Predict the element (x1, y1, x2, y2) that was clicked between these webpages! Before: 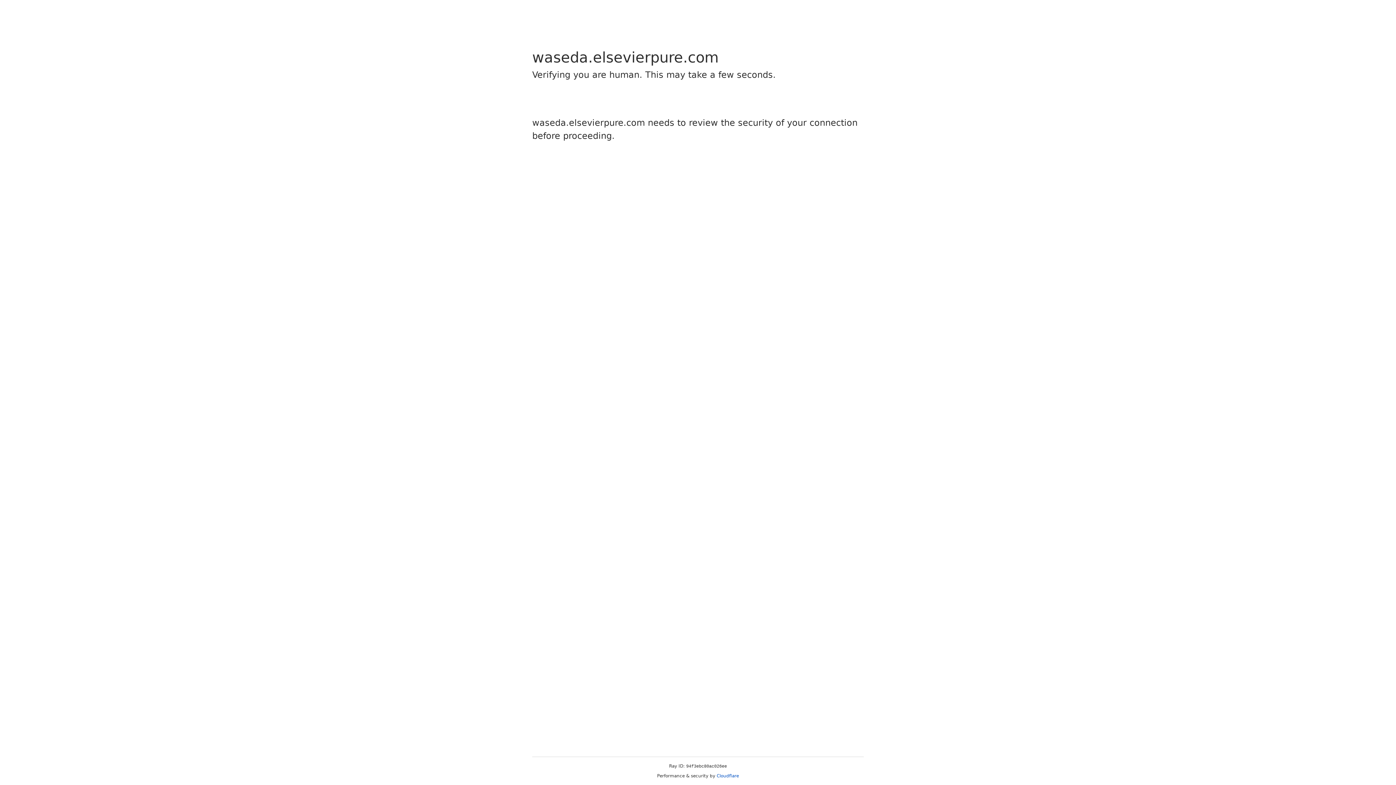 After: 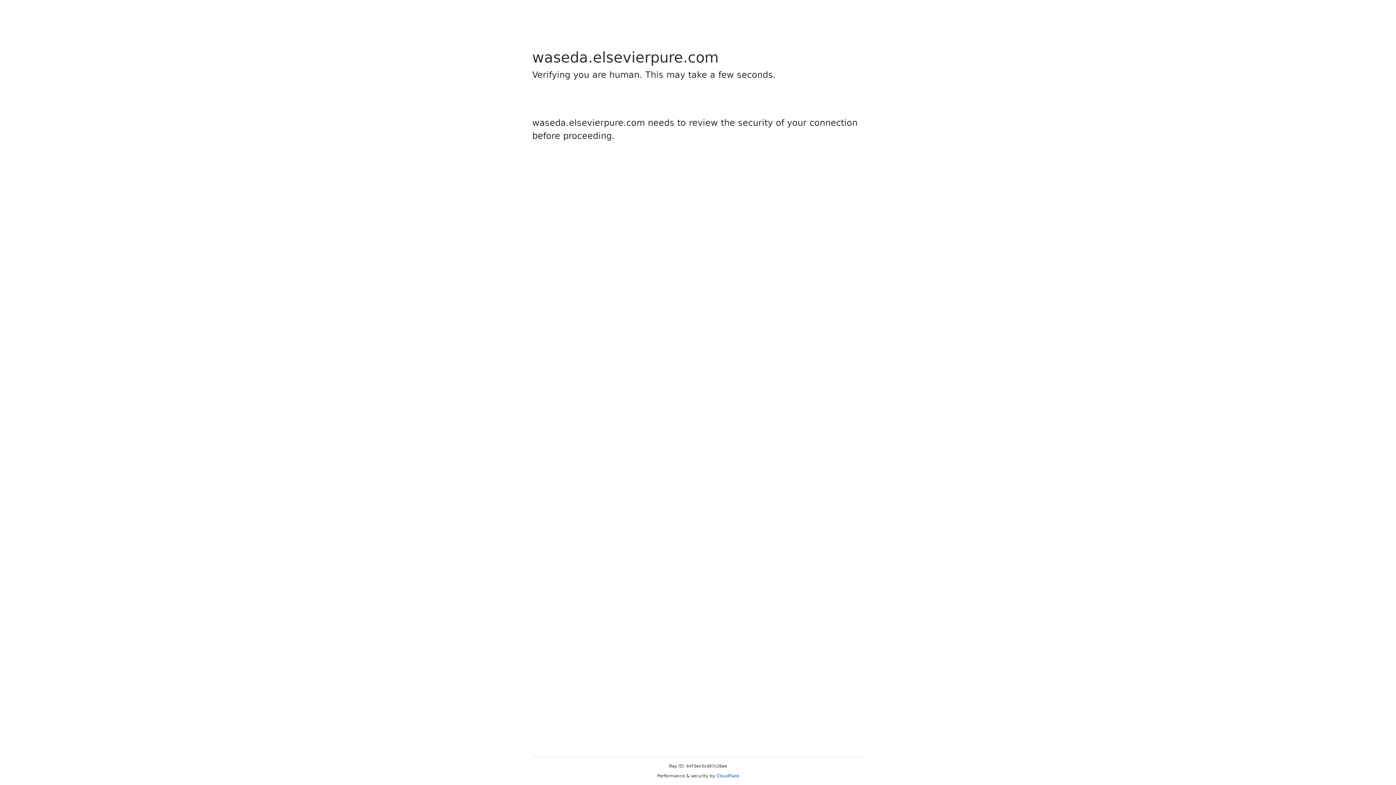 Action: label: Cloudflare bbox: (716, 773, 739, 778)